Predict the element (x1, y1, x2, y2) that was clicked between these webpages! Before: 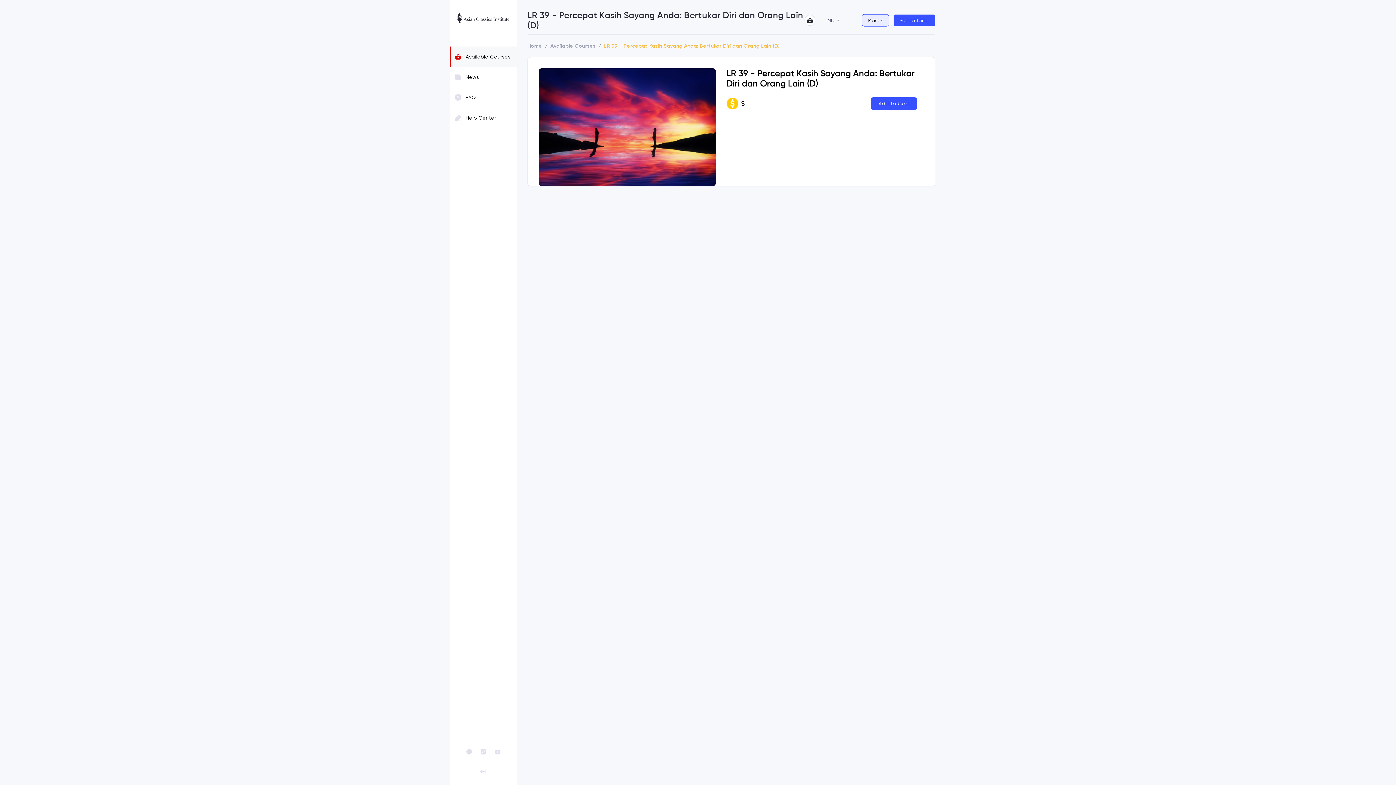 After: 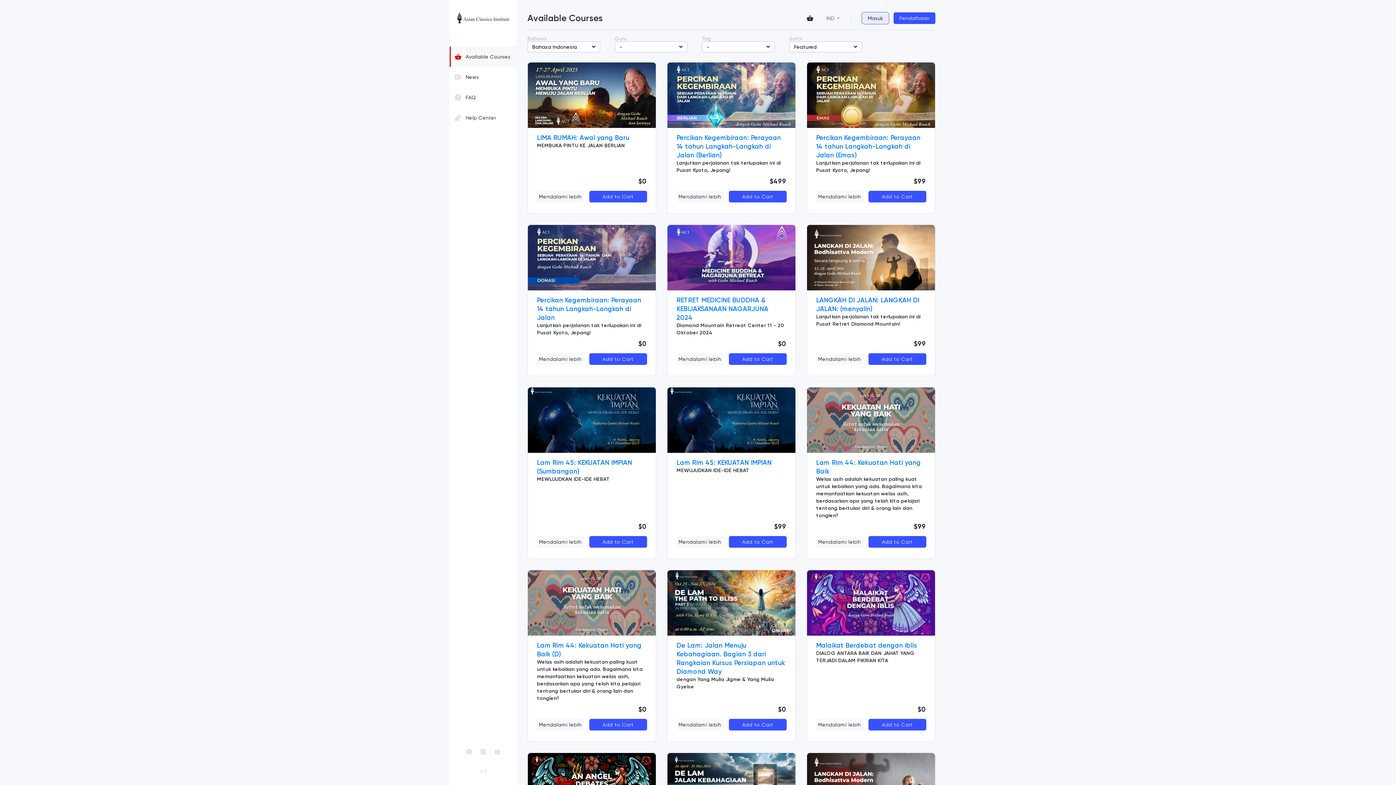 Action: bbox: (550, 42, 595, 49) label: Available Courses